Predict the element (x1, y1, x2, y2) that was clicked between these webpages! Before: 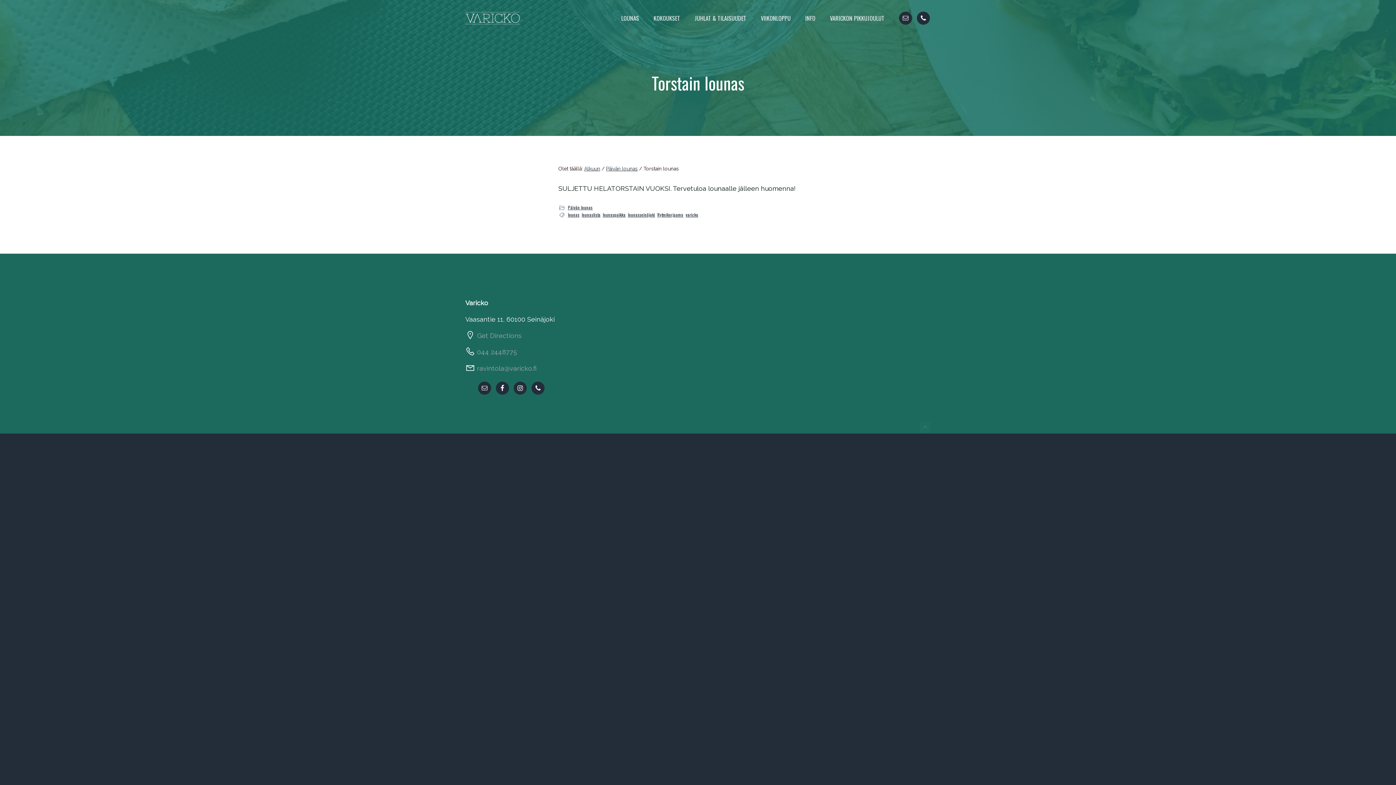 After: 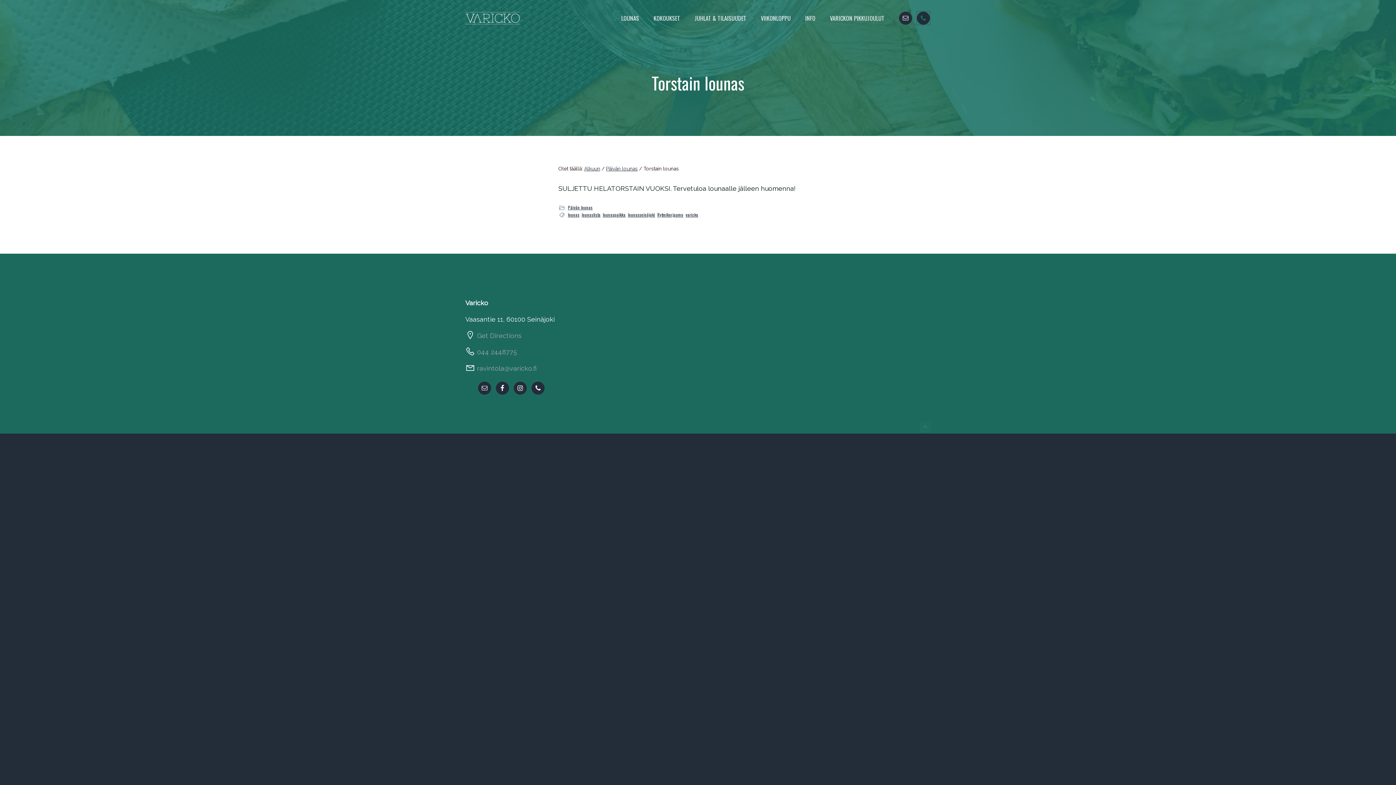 Action: bbox: (917, 11, 930, 24)